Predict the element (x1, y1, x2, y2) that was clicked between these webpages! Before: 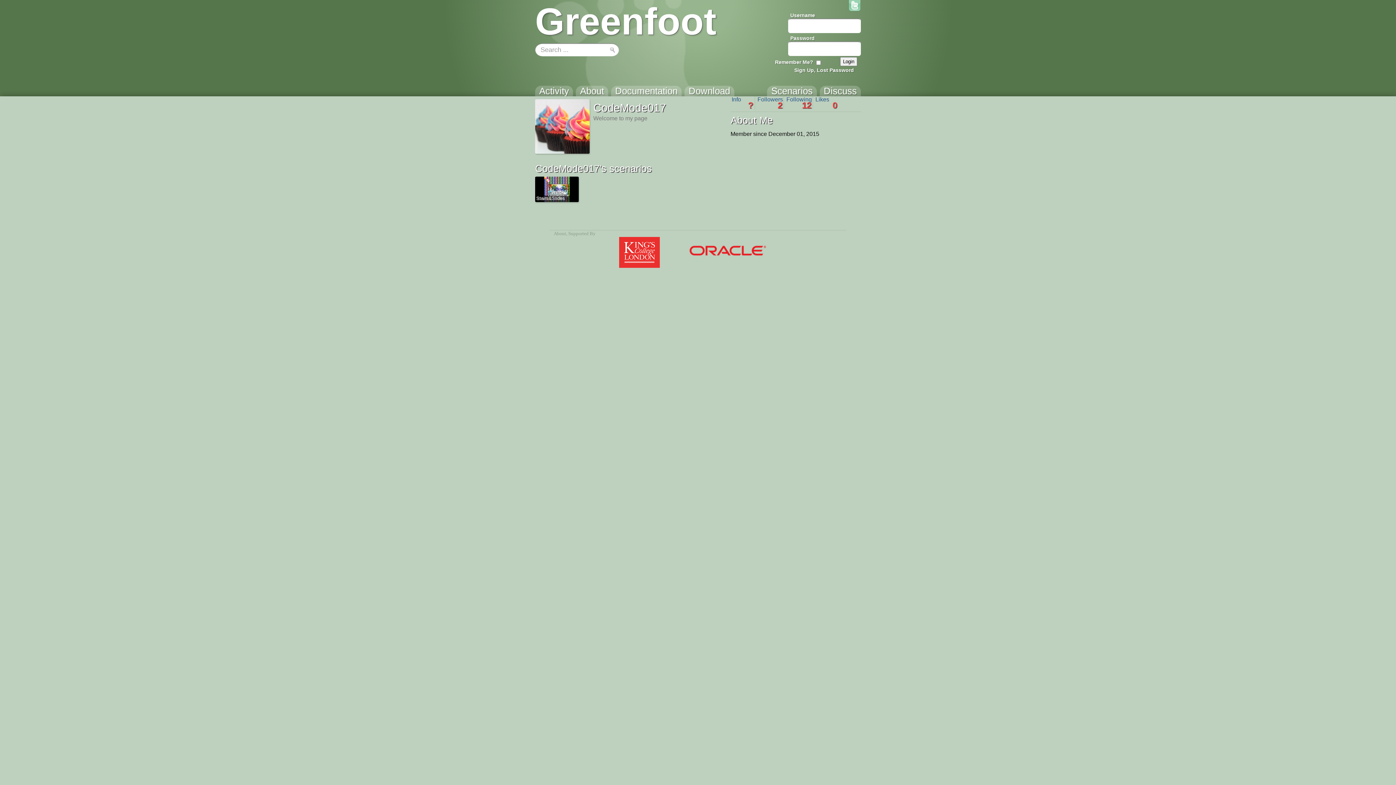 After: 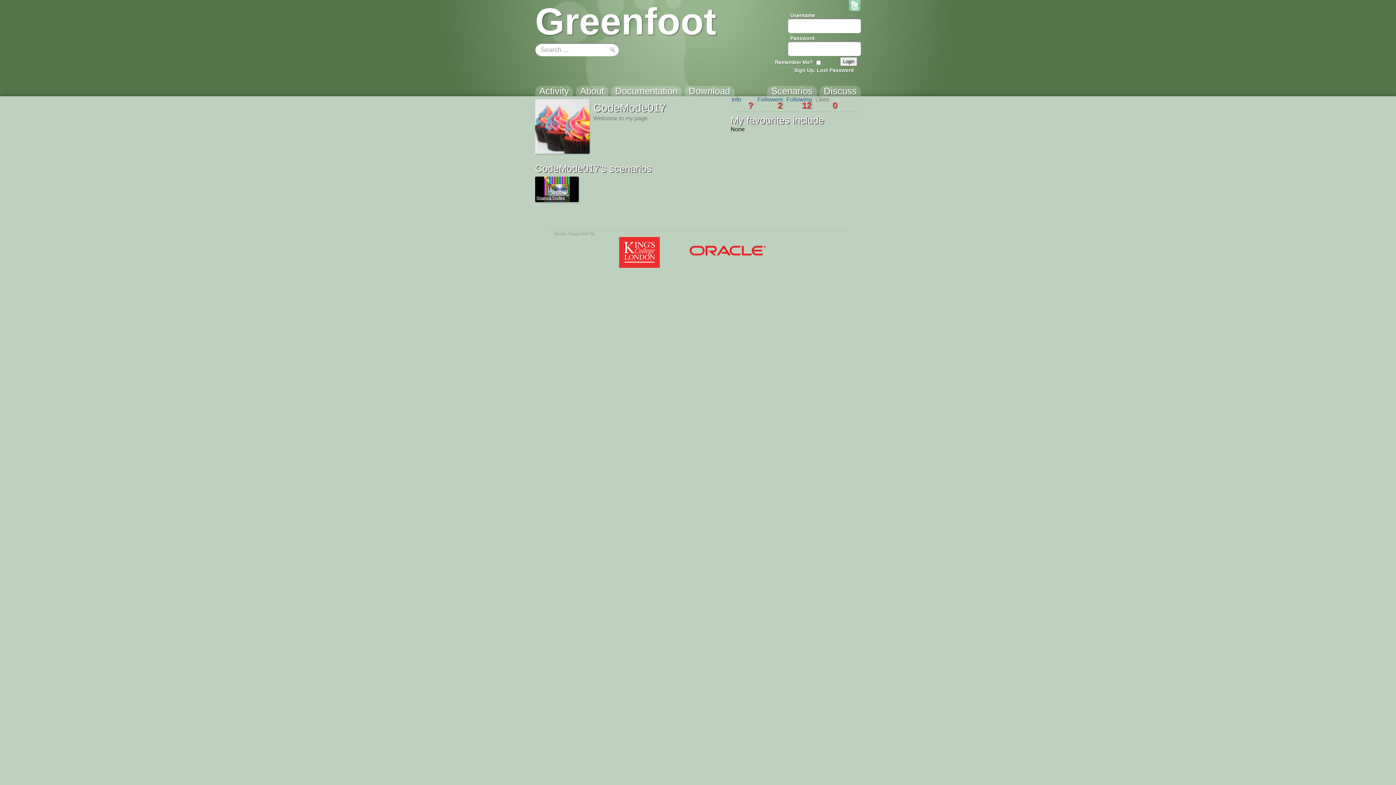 Action: bbox: (814, 96, 838, 109) label: Likes
0